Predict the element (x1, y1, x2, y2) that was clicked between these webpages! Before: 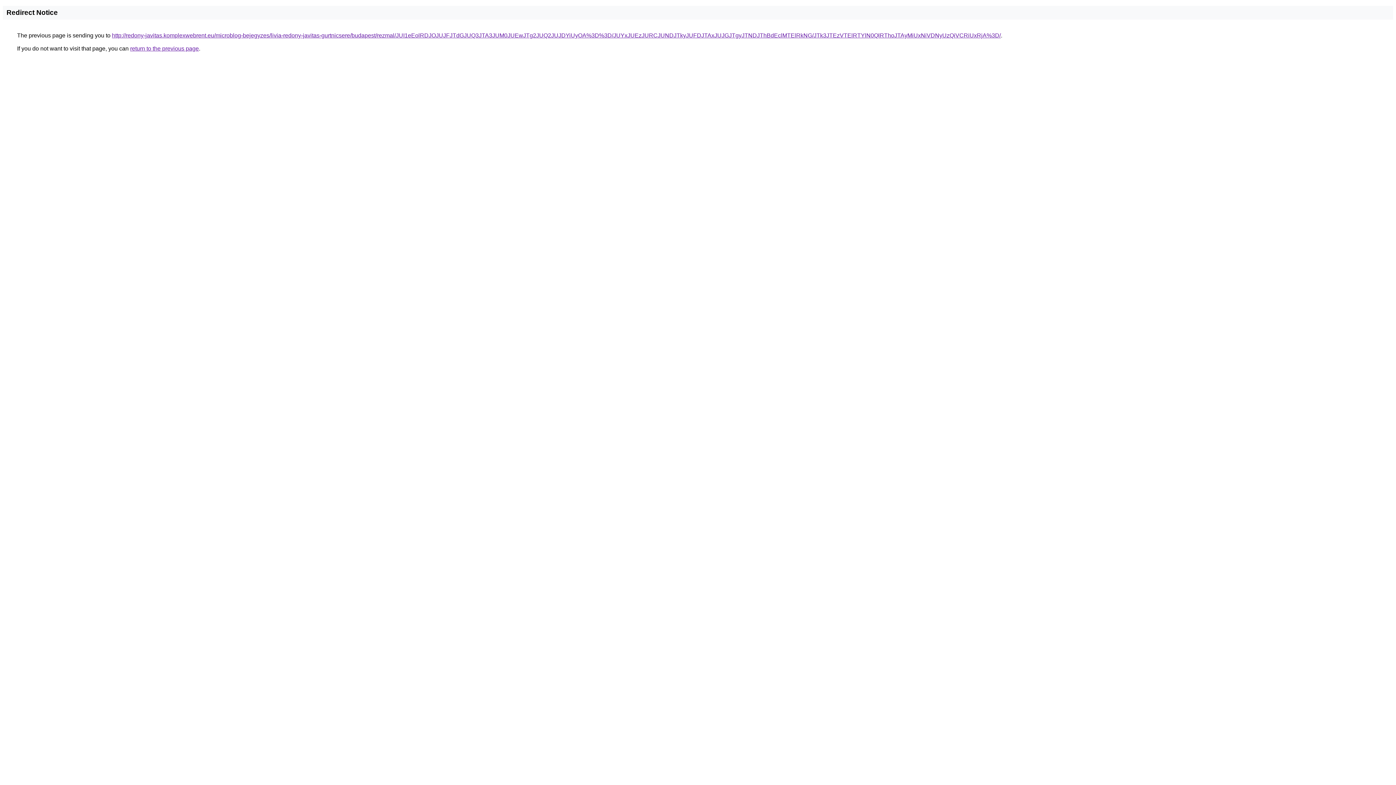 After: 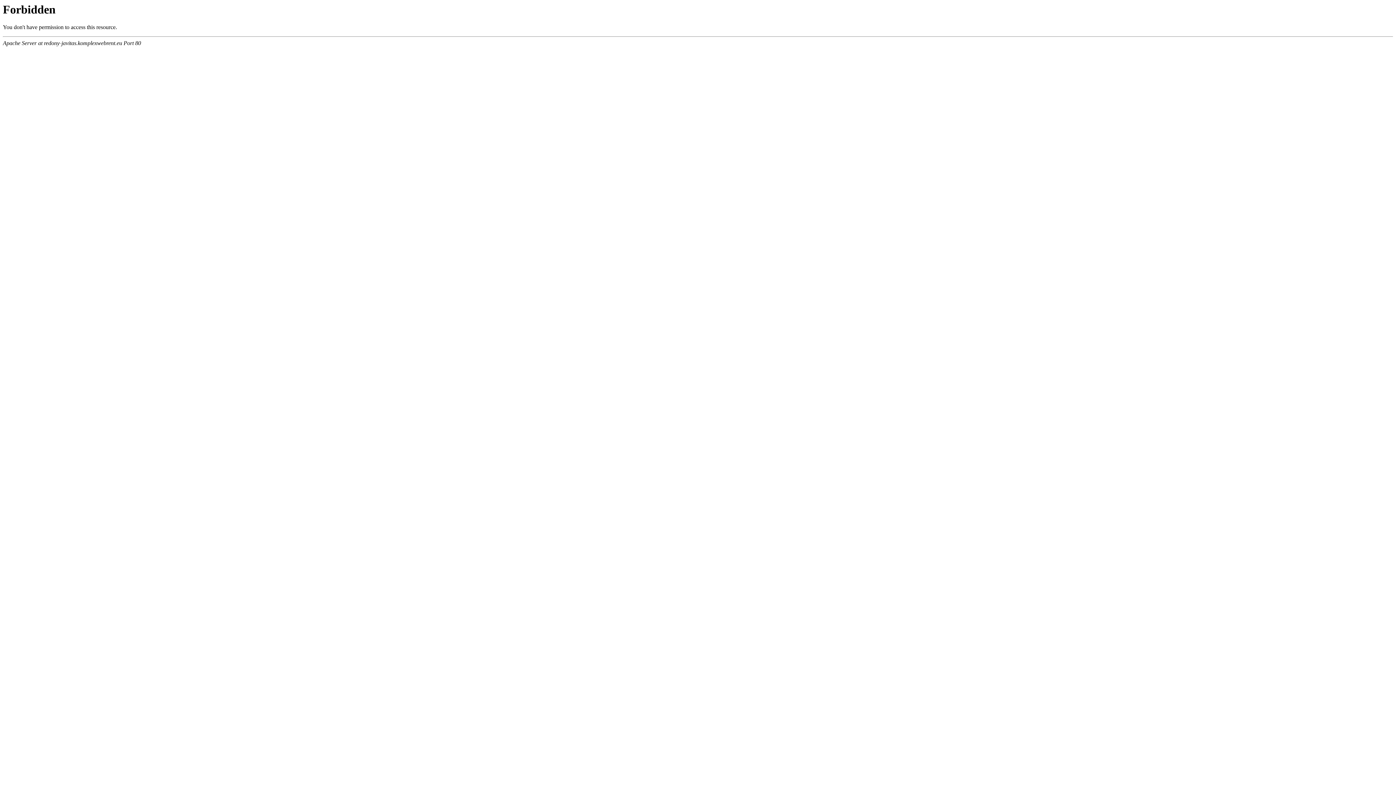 Action: bbox: (112, 32, 1001, 38) label: http://redony-javitas.komplexwebrent.eu/microblog-bejegyzes/livia-redony-javitas-gurtnicsere/budapest/rezmal/JUI1eEolRDJOJUJFJTdGJUQ3JTA3JUM0JUEwJTg2JUQ2JUJDYiUyOA%3D%3D/JUYxJUEzJURCJUNDJTkyJUFDJTAxJUJGJTgyJTNDJThBdEclMTElRkNG/JTk3JTEzVTElRTYlN0QlRThoJTAyMiUxNiVDNyUzQiVCRiUxRjA%3D/